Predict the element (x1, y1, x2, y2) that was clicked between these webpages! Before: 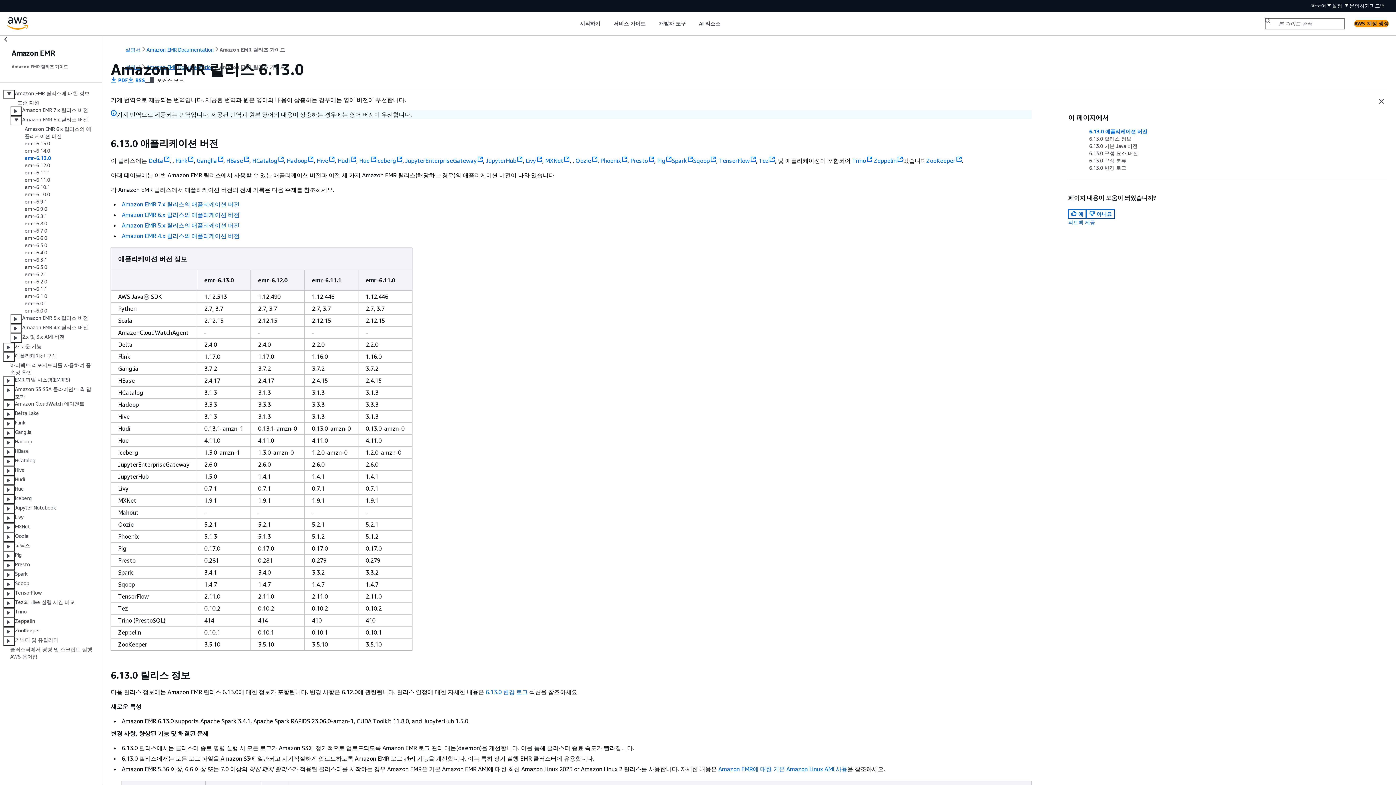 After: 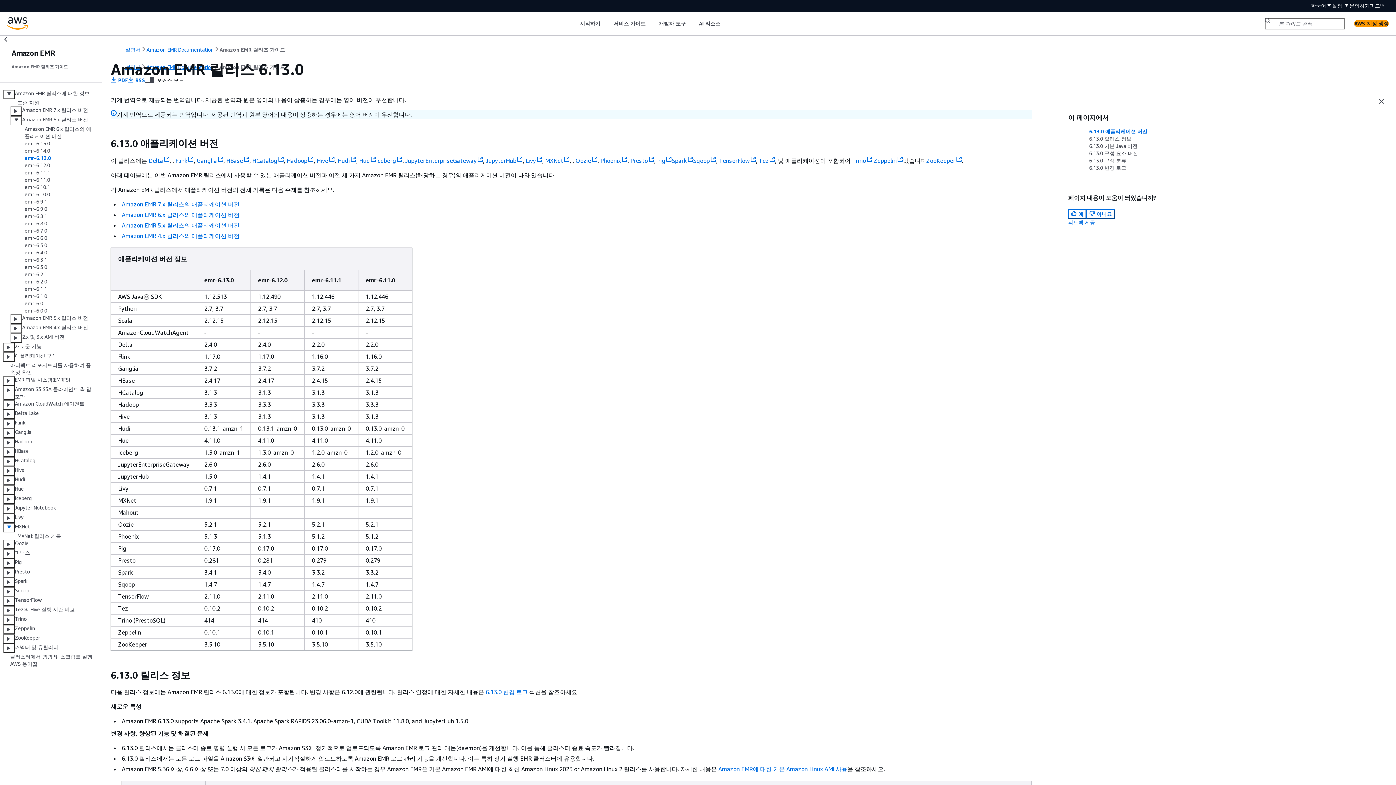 Action: bbox: (3, 523, 14, 532)